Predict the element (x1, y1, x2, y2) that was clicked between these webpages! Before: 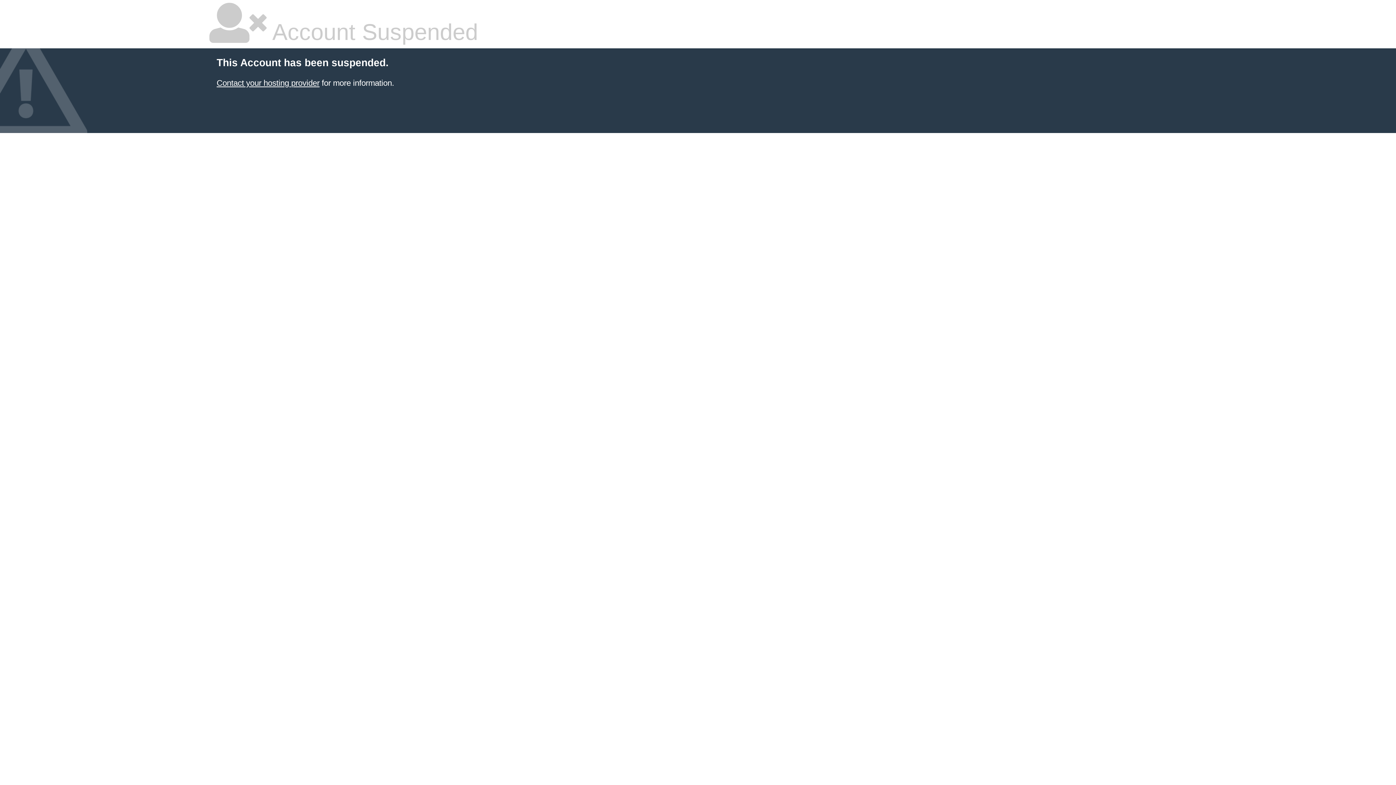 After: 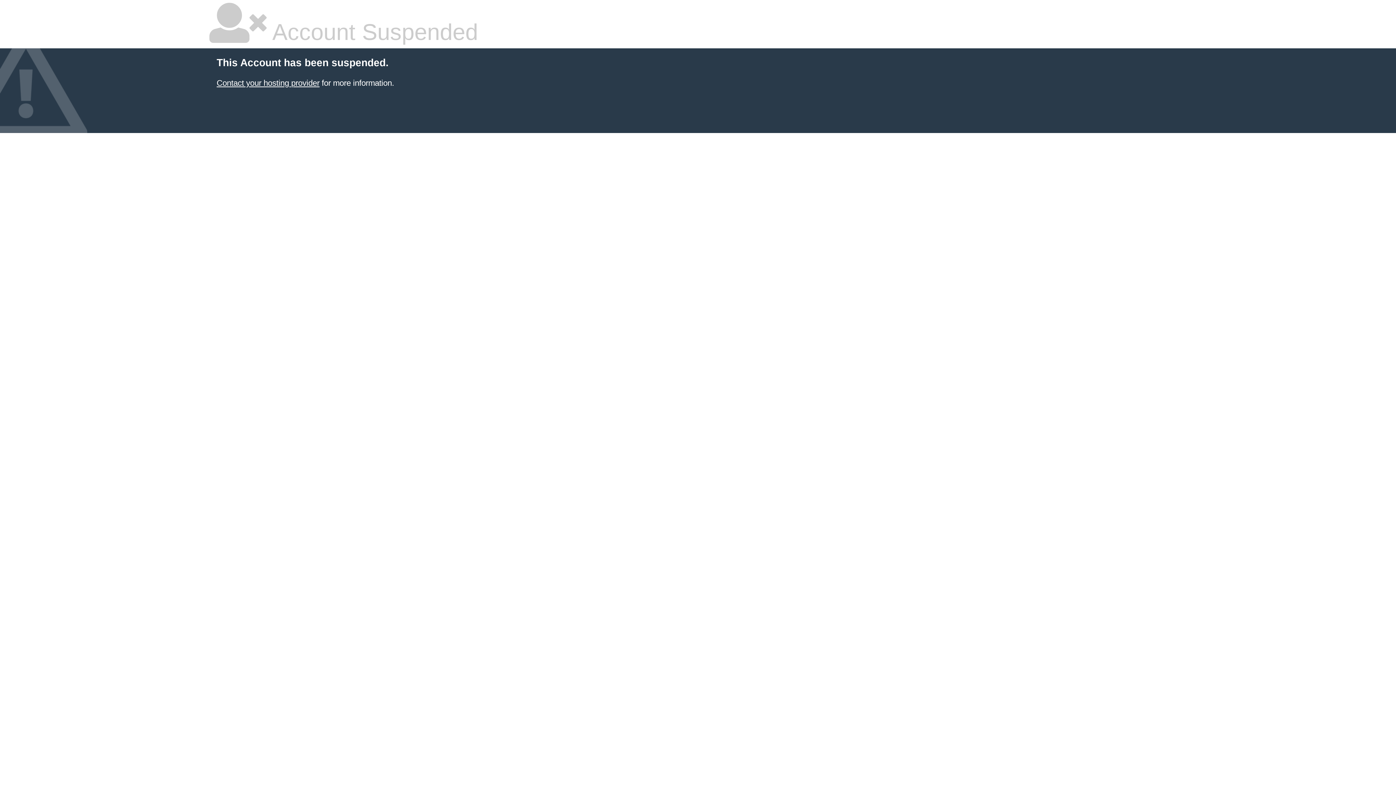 Action: bbox: (216, 78, 319, 87) label: Contact your hosting provider